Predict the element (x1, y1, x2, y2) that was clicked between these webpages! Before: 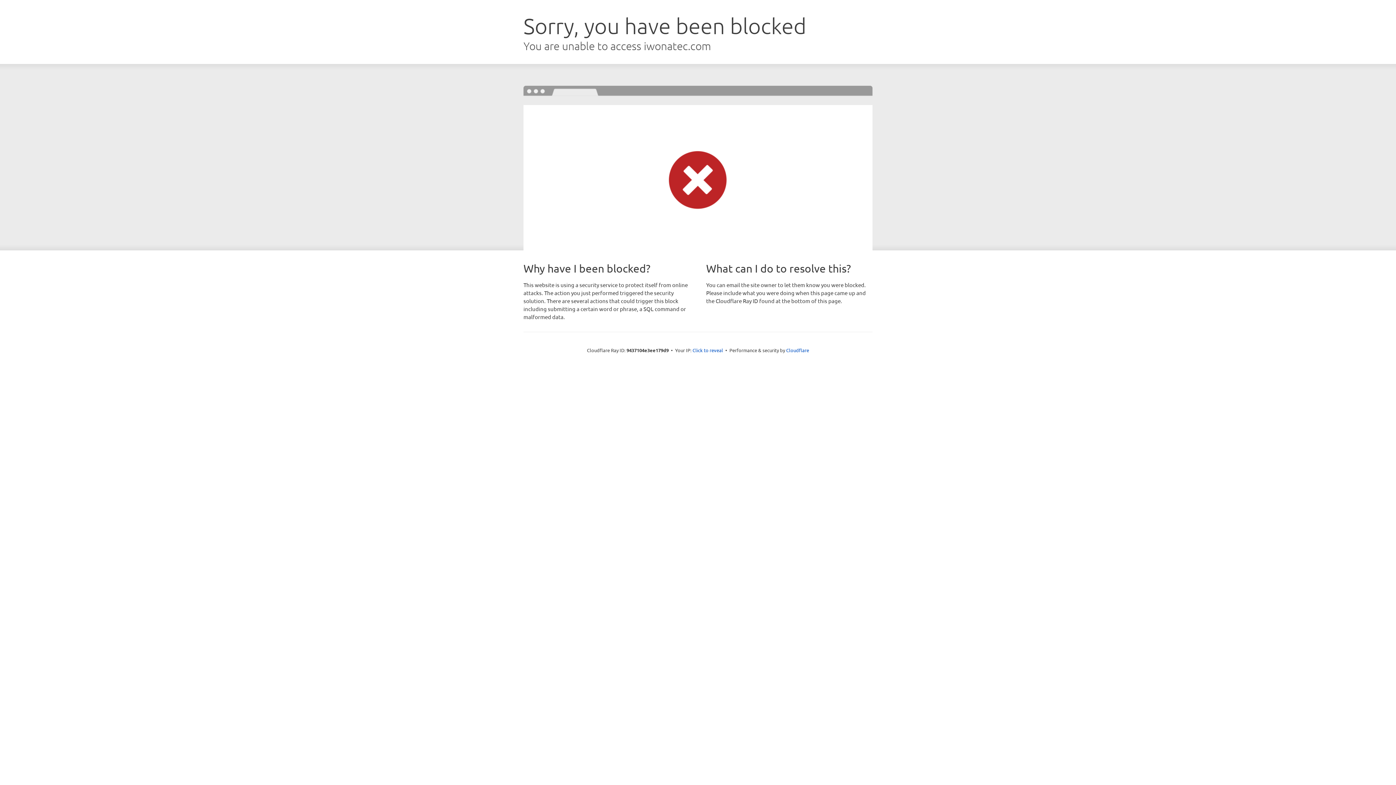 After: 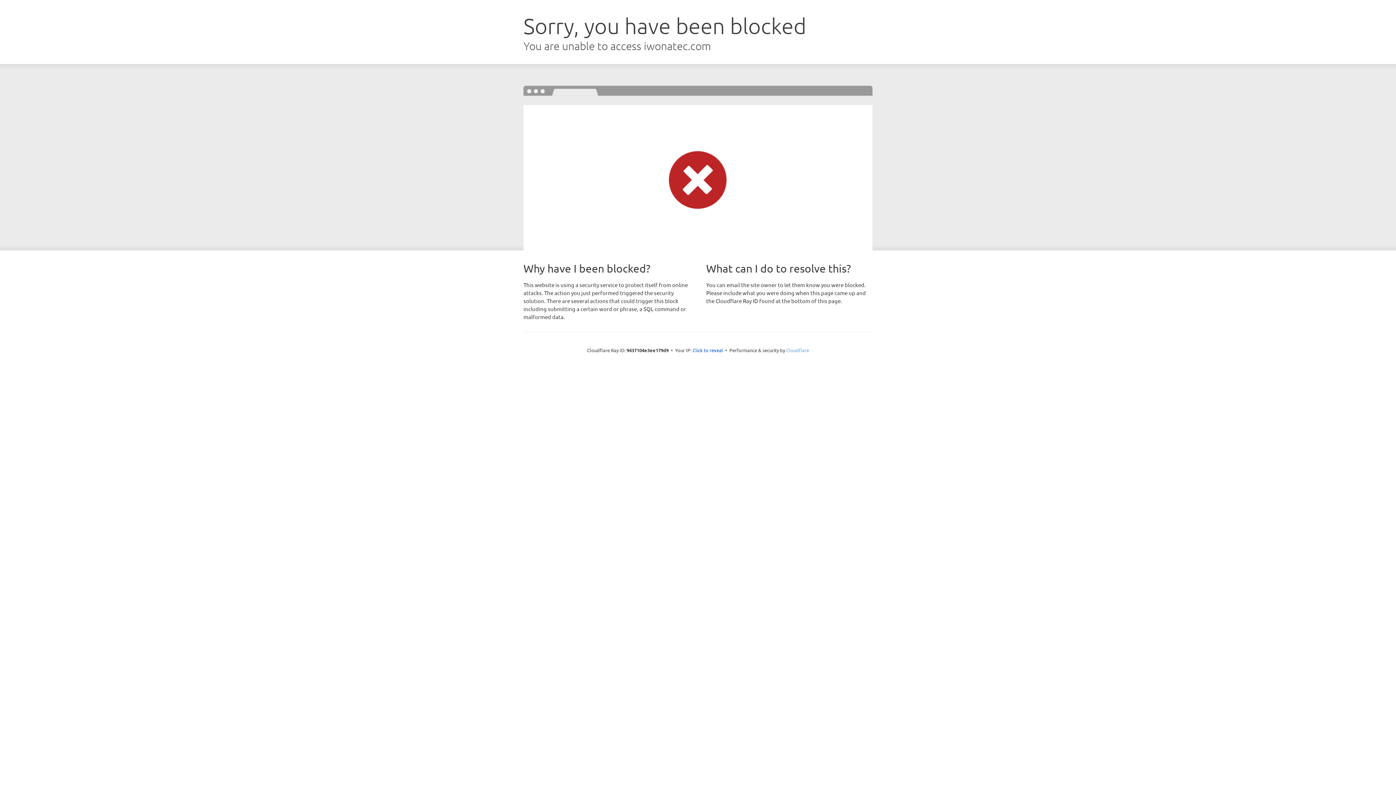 Action: label: Cloudflare bbox: (786, 347, 809, 353)